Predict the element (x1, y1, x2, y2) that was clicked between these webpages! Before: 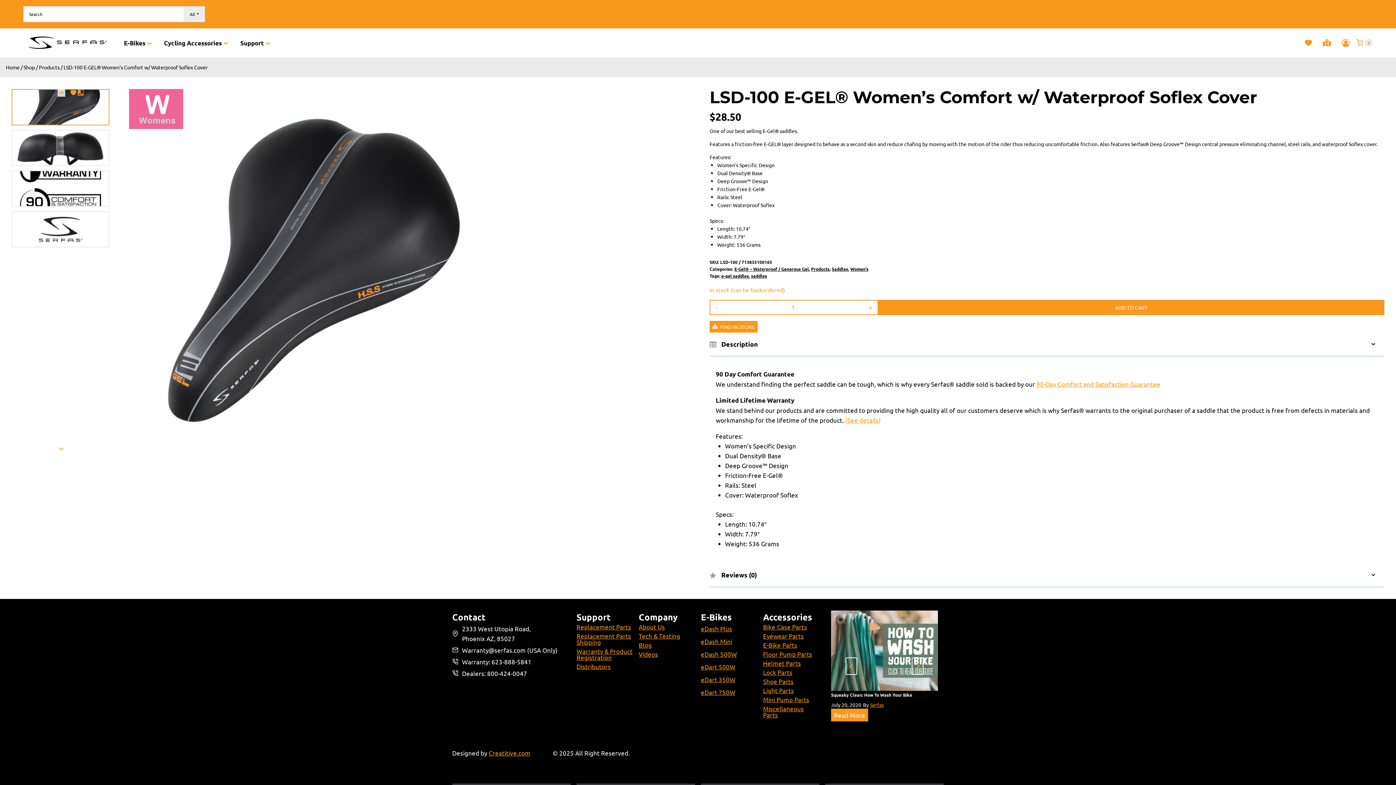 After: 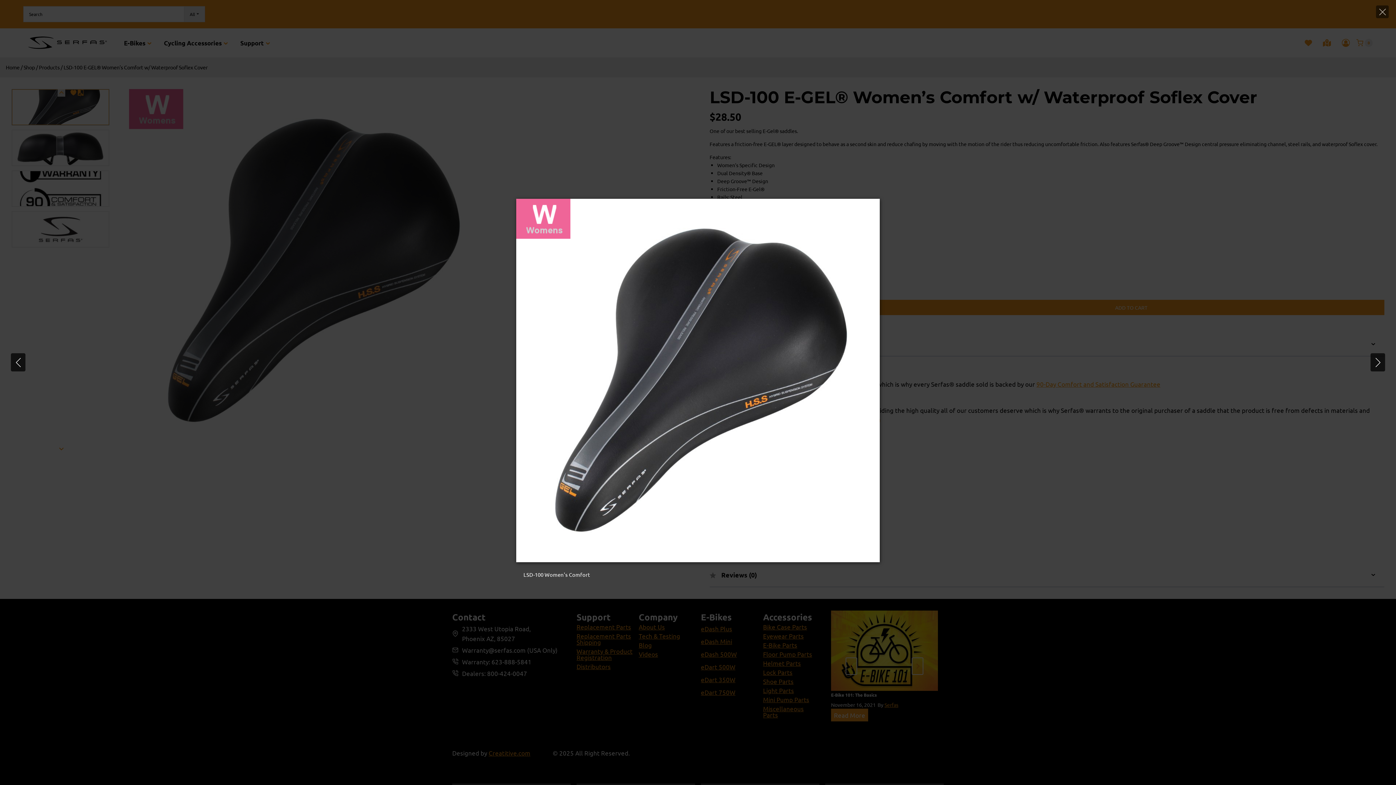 Action: bbox: (111, 89, 510, 452)